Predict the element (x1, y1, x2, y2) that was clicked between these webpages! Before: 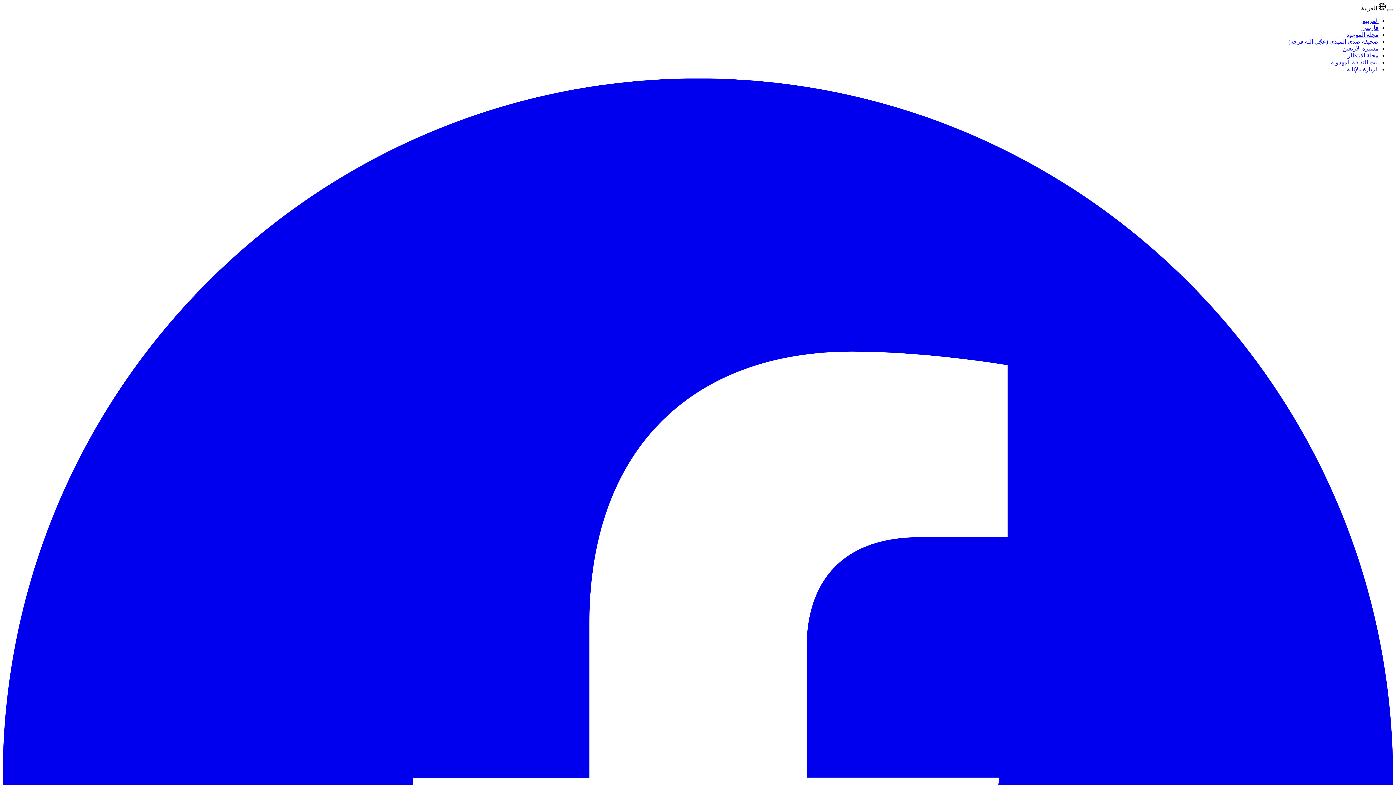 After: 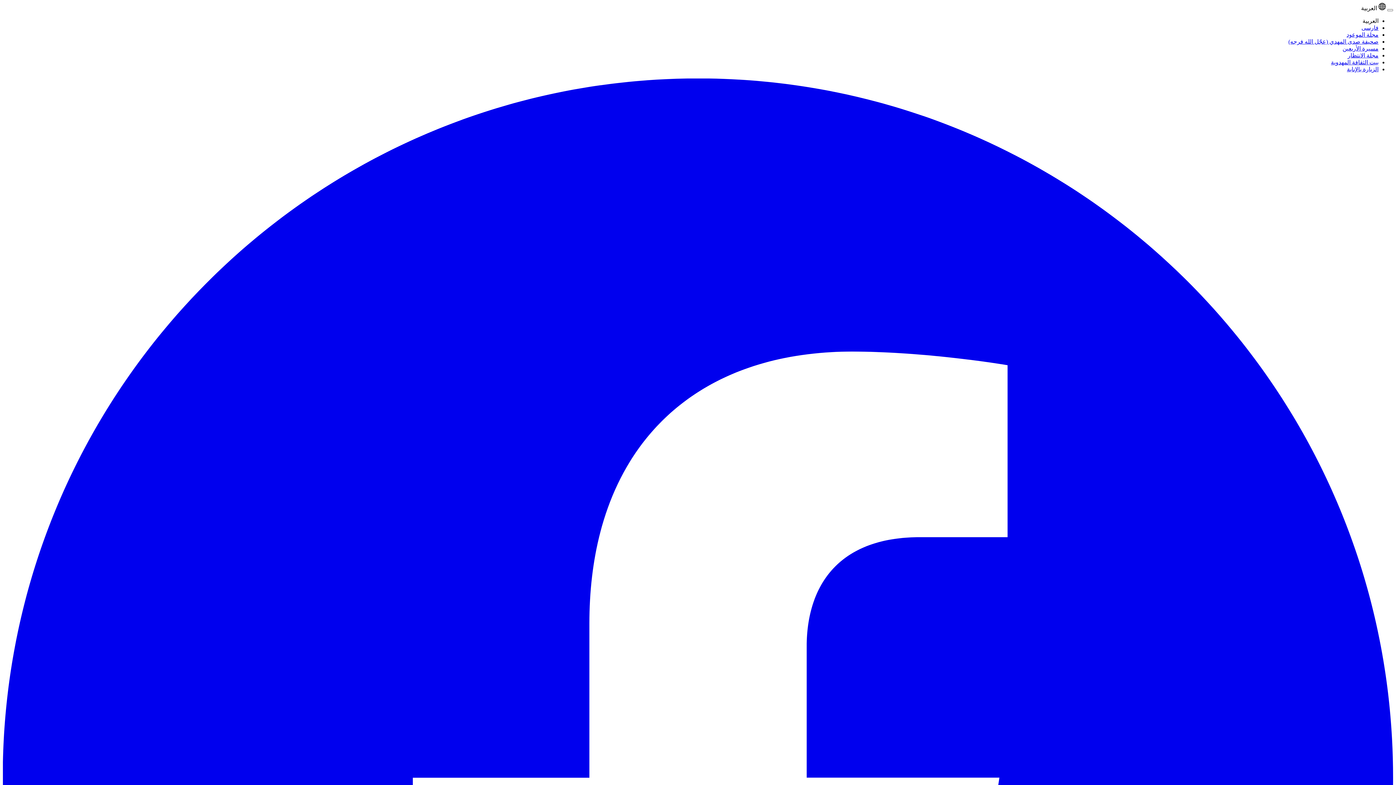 Action: bbox: (1362, 17, 1378, 24) label: العربية